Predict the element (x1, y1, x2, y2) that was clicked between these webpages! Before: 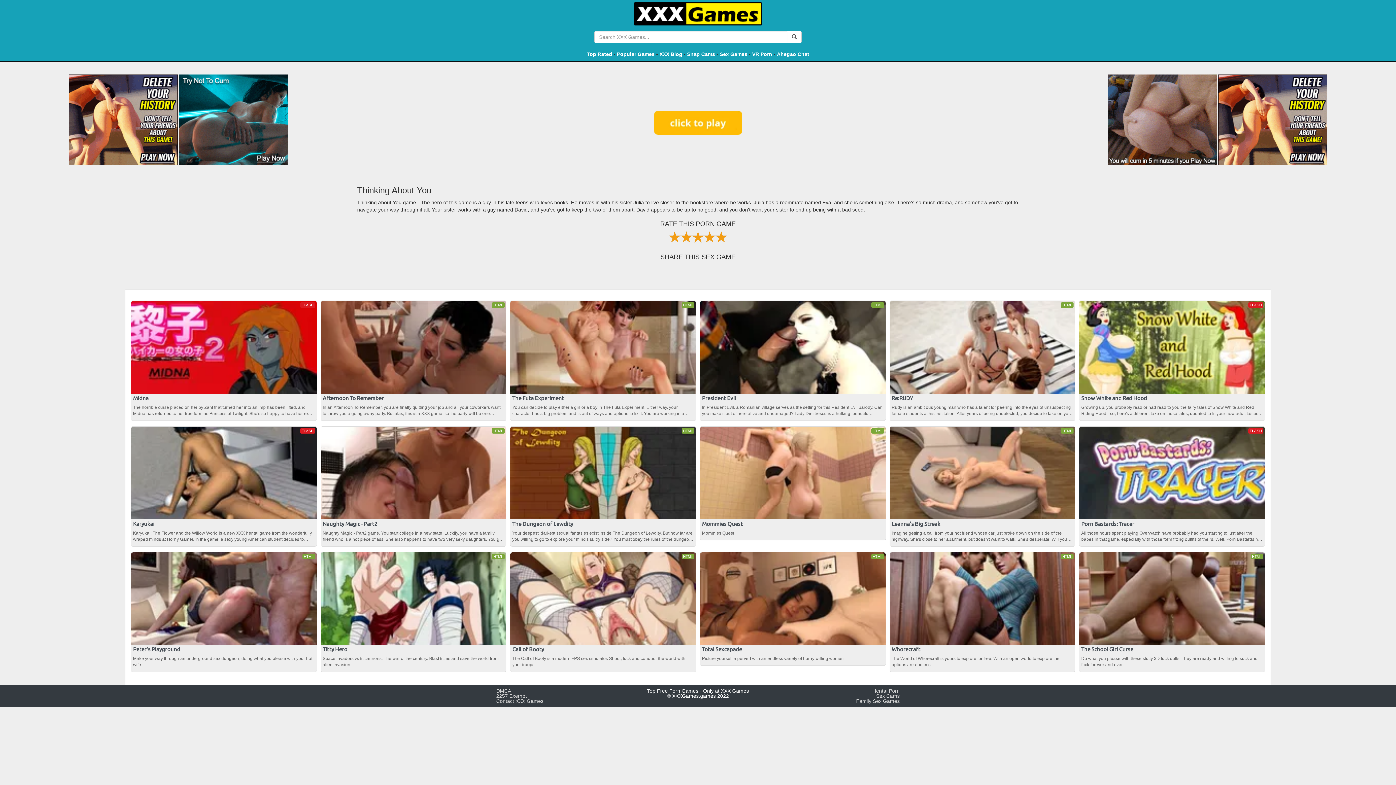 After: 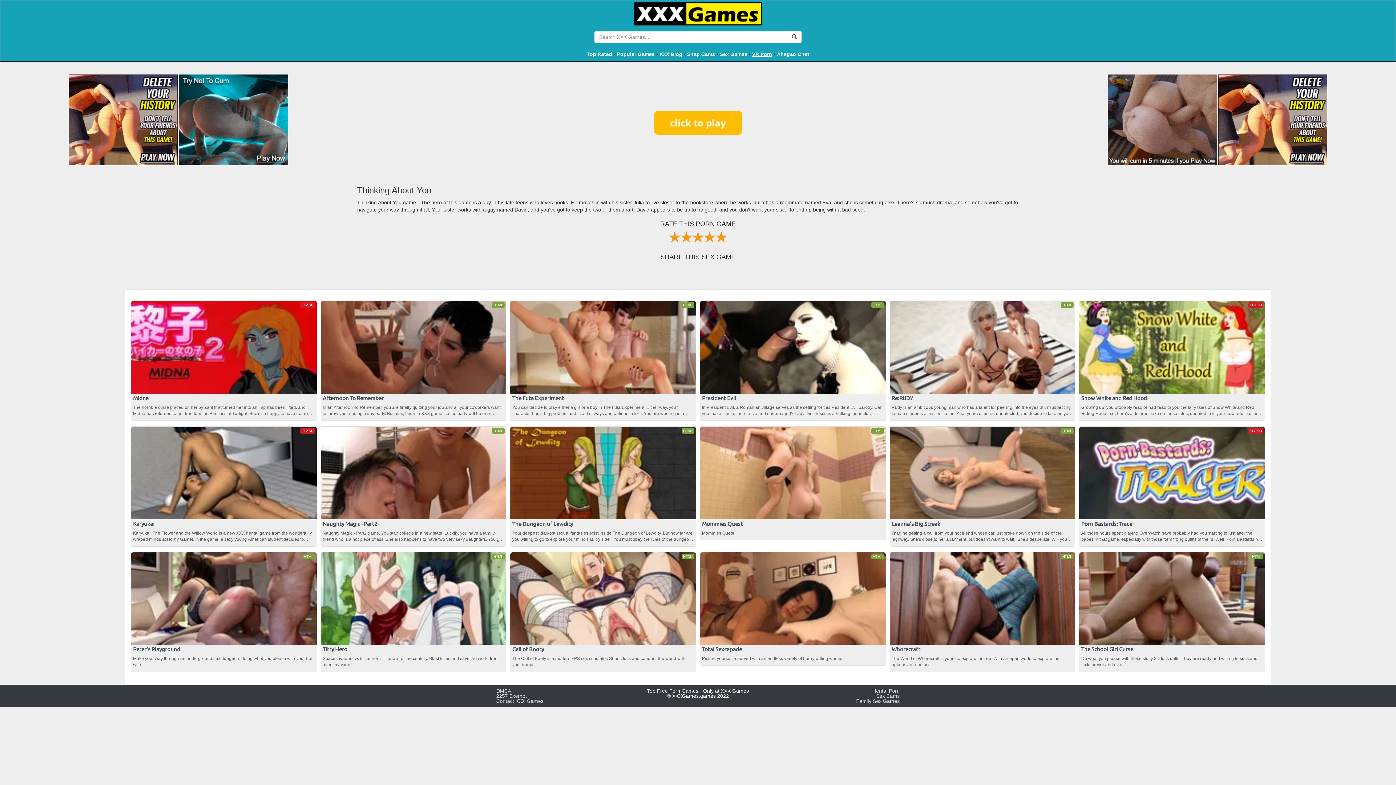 Action: bbox: (752, 51, 772, 57) label: VR Porn